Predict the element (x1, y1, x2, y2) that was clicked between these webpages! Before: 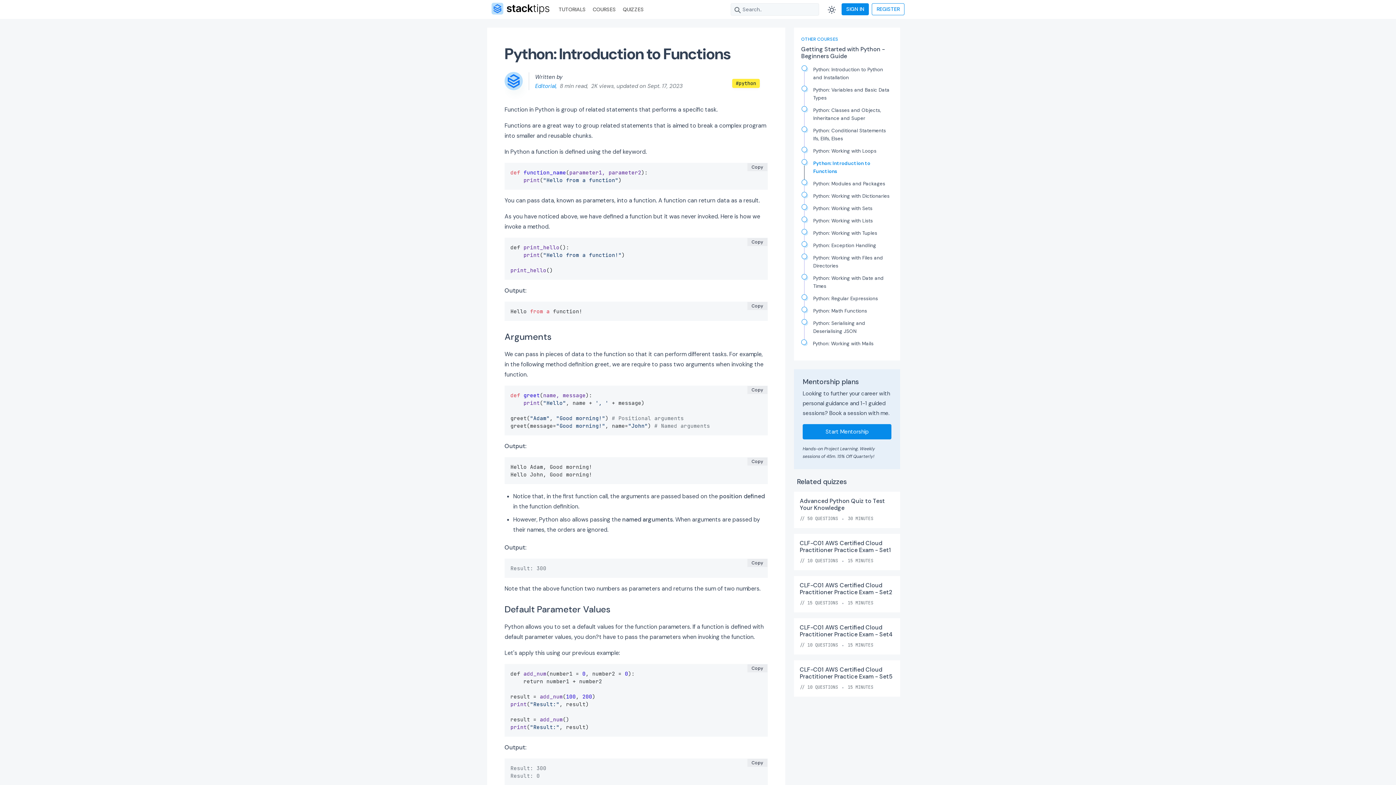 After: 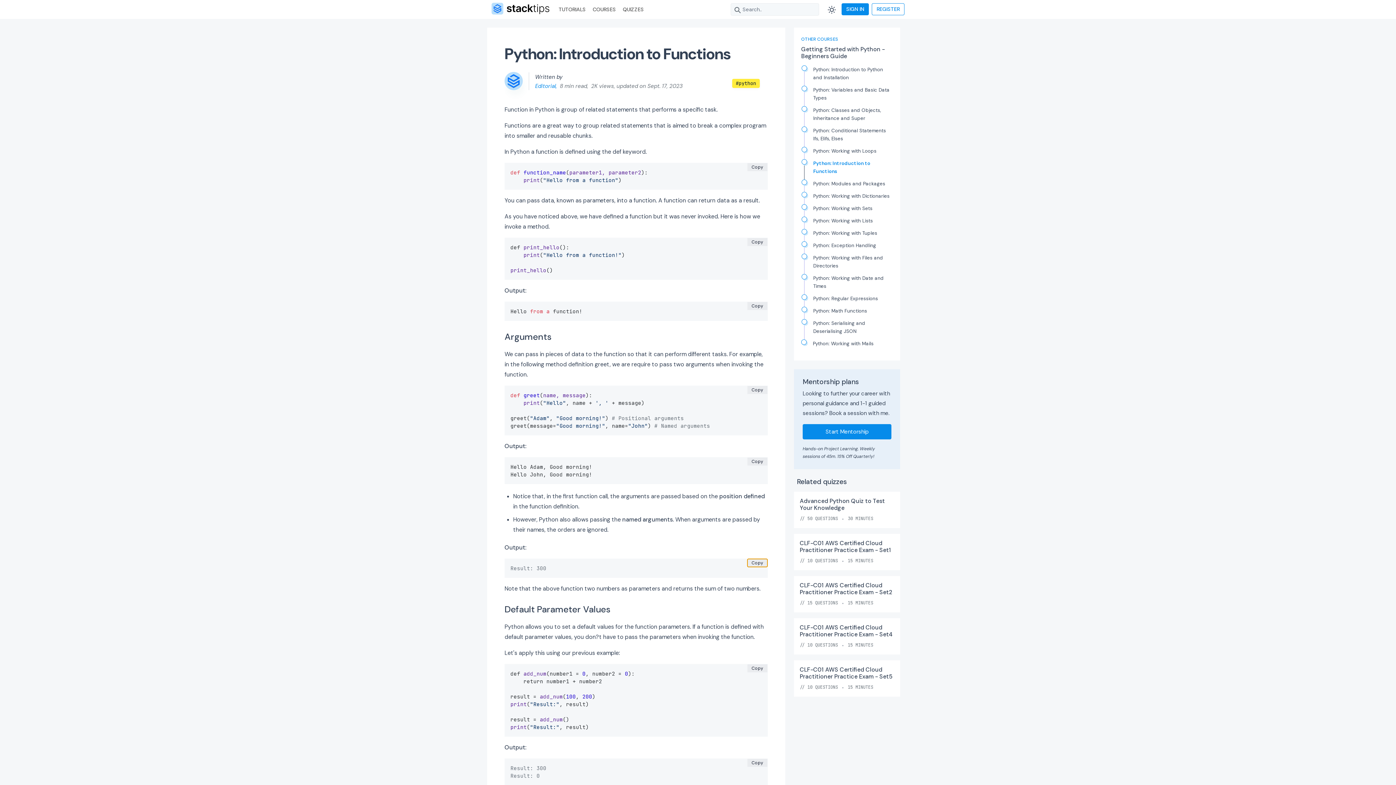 Action: label: Copy bbox: (747, 559, 767, 567)